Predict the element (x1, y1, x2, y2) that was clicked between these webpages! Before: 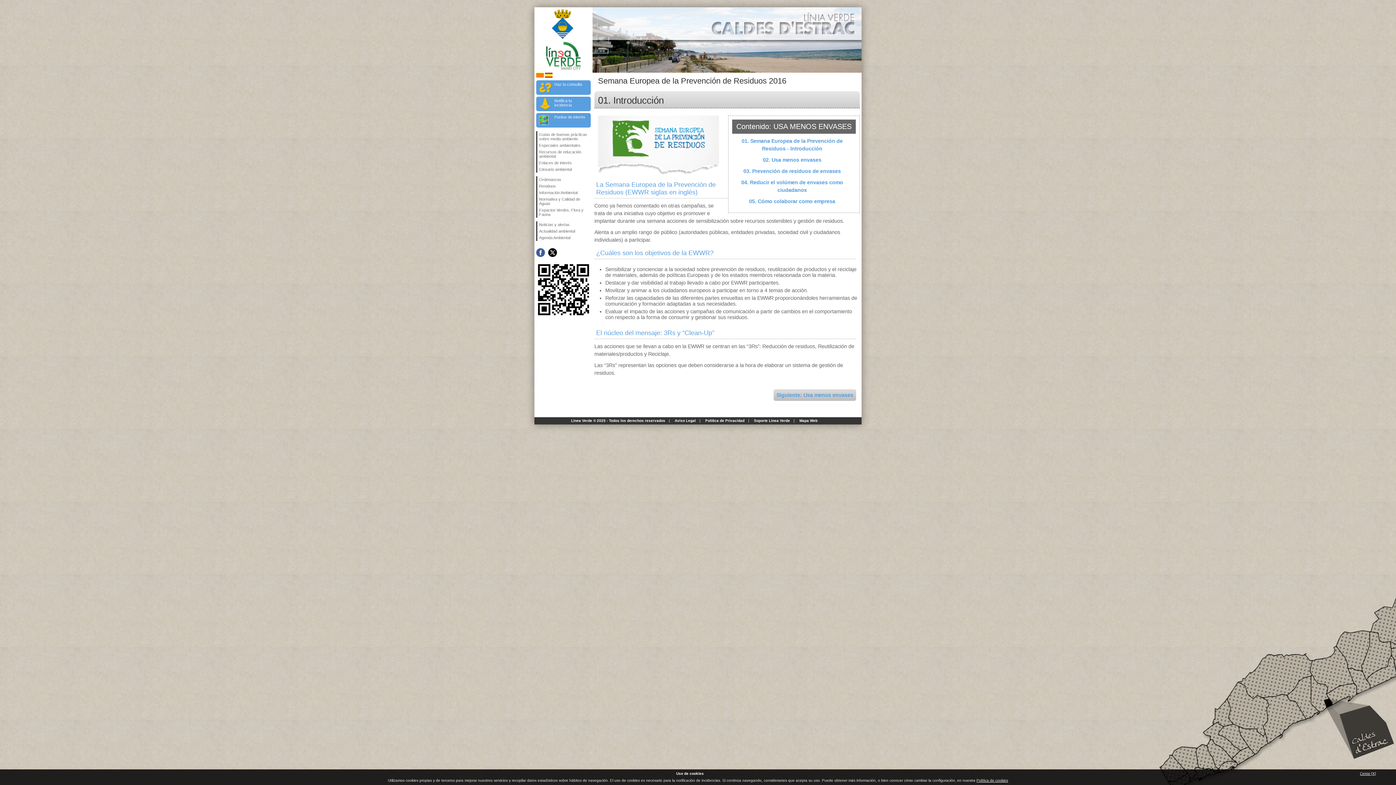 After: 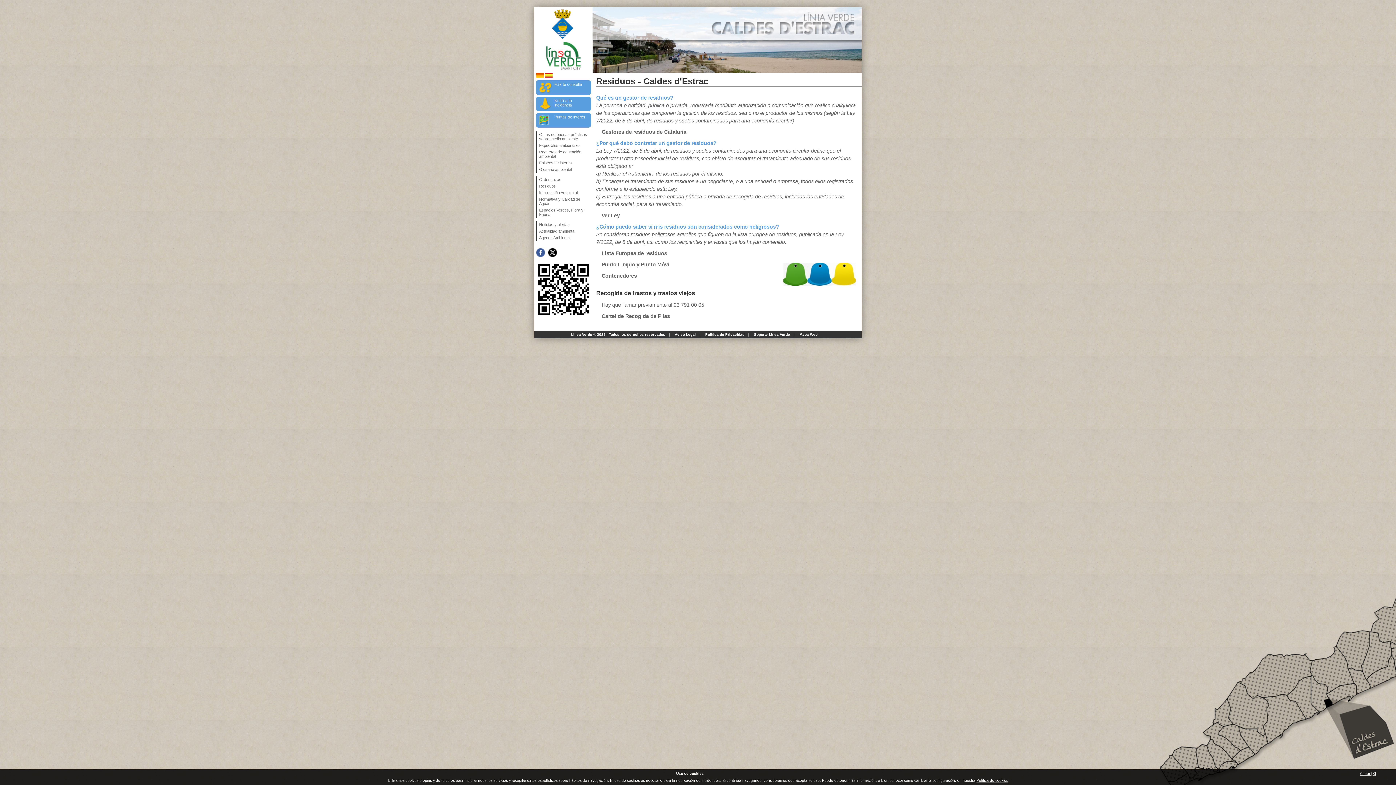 Action: bbox: (537, 182, 590, 189) label: Residuos